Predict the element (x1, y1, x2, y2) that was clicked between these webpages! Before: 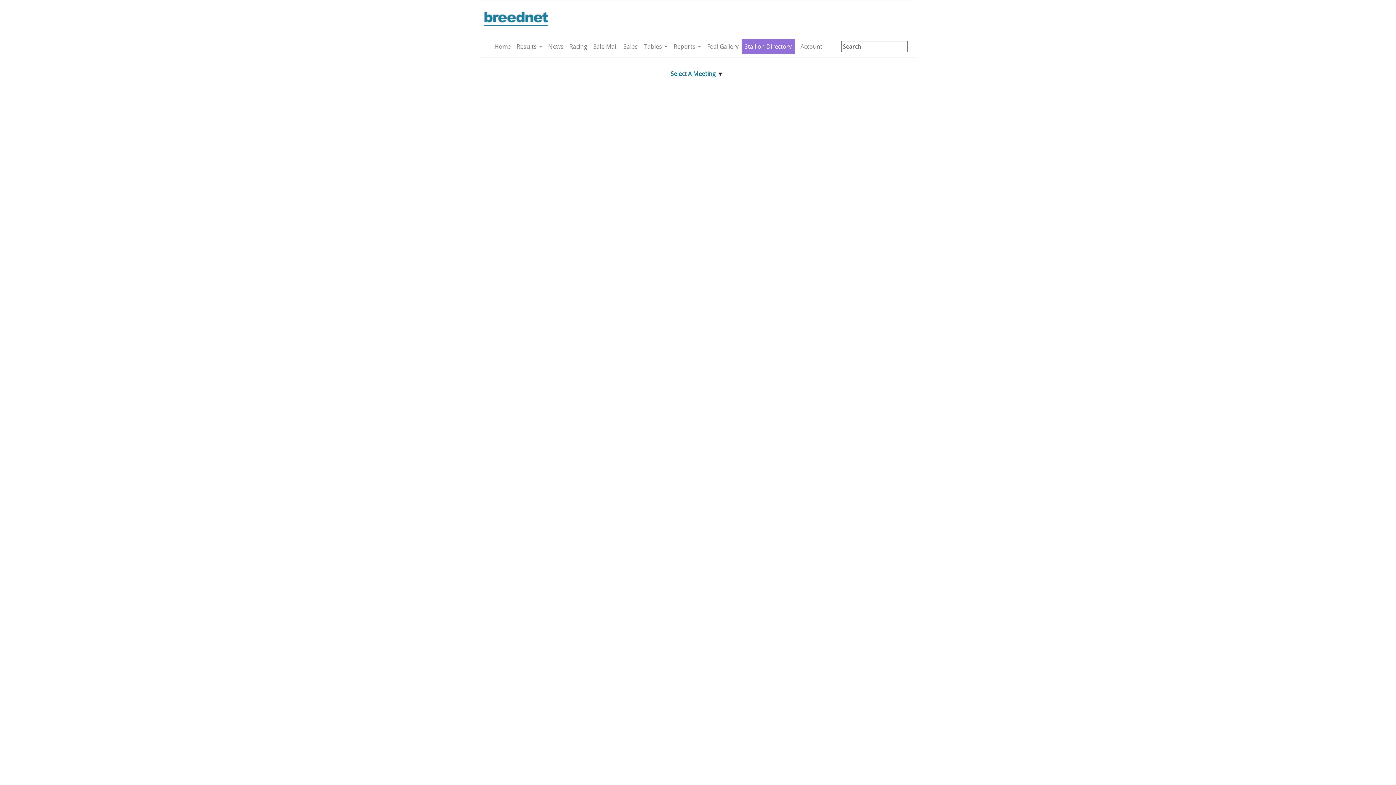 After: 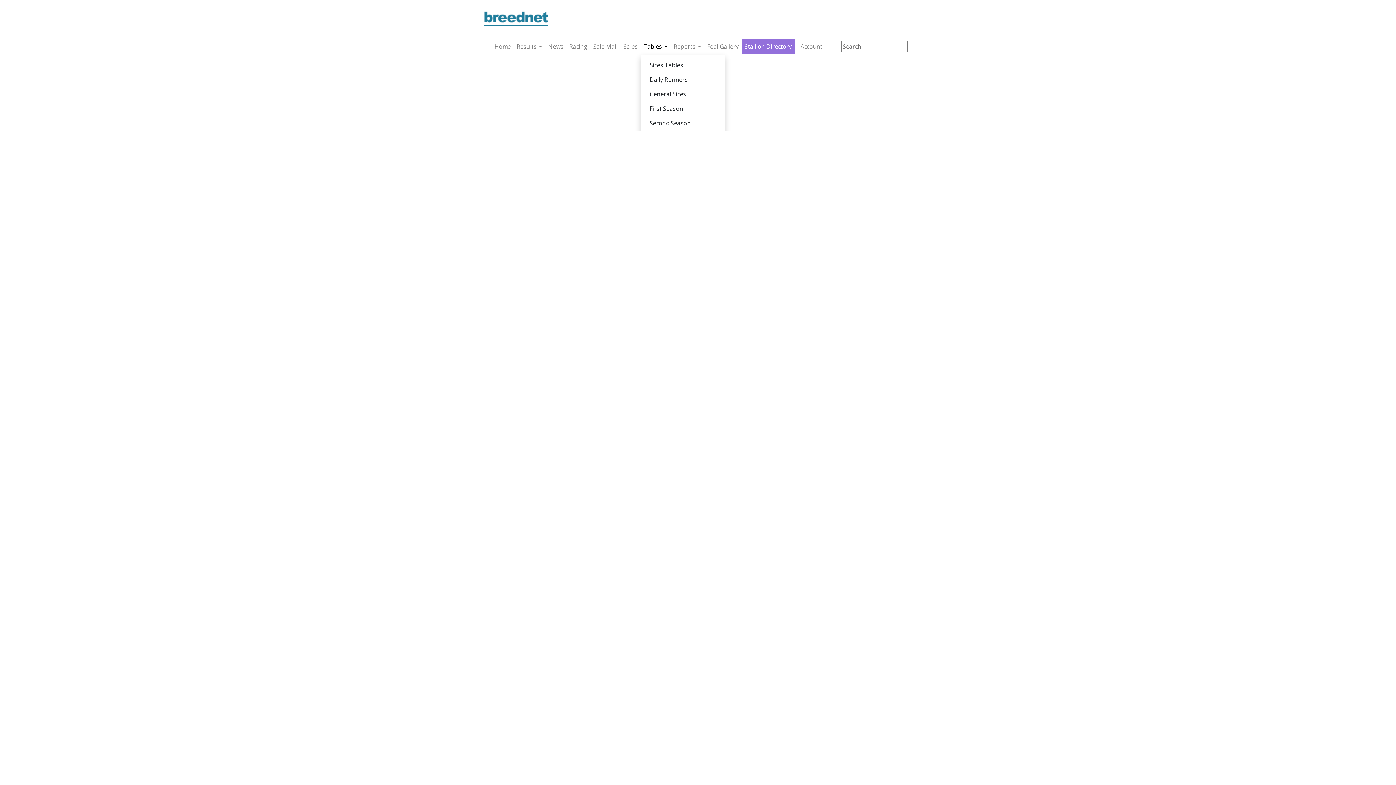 Action: label: Tables bbox: (640, 39, 670, 53)